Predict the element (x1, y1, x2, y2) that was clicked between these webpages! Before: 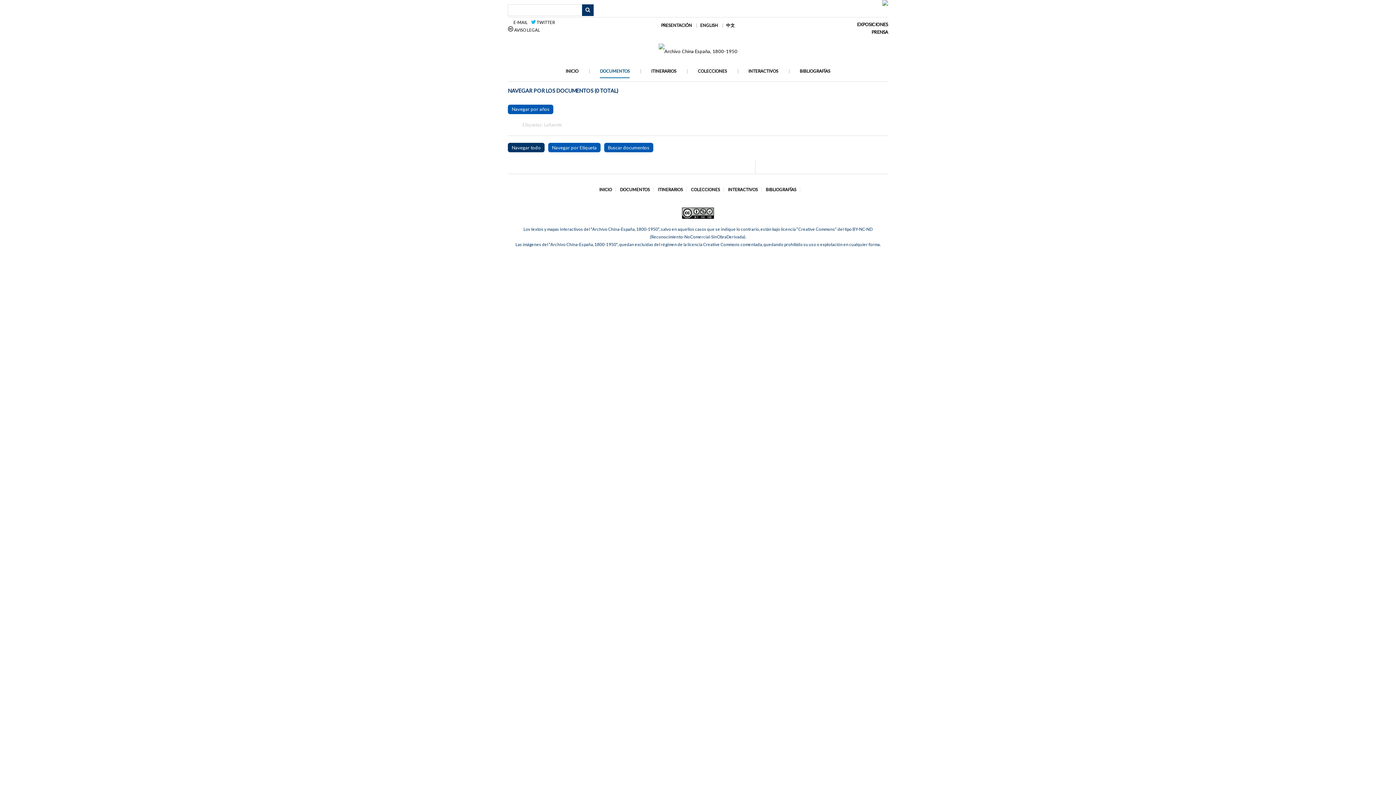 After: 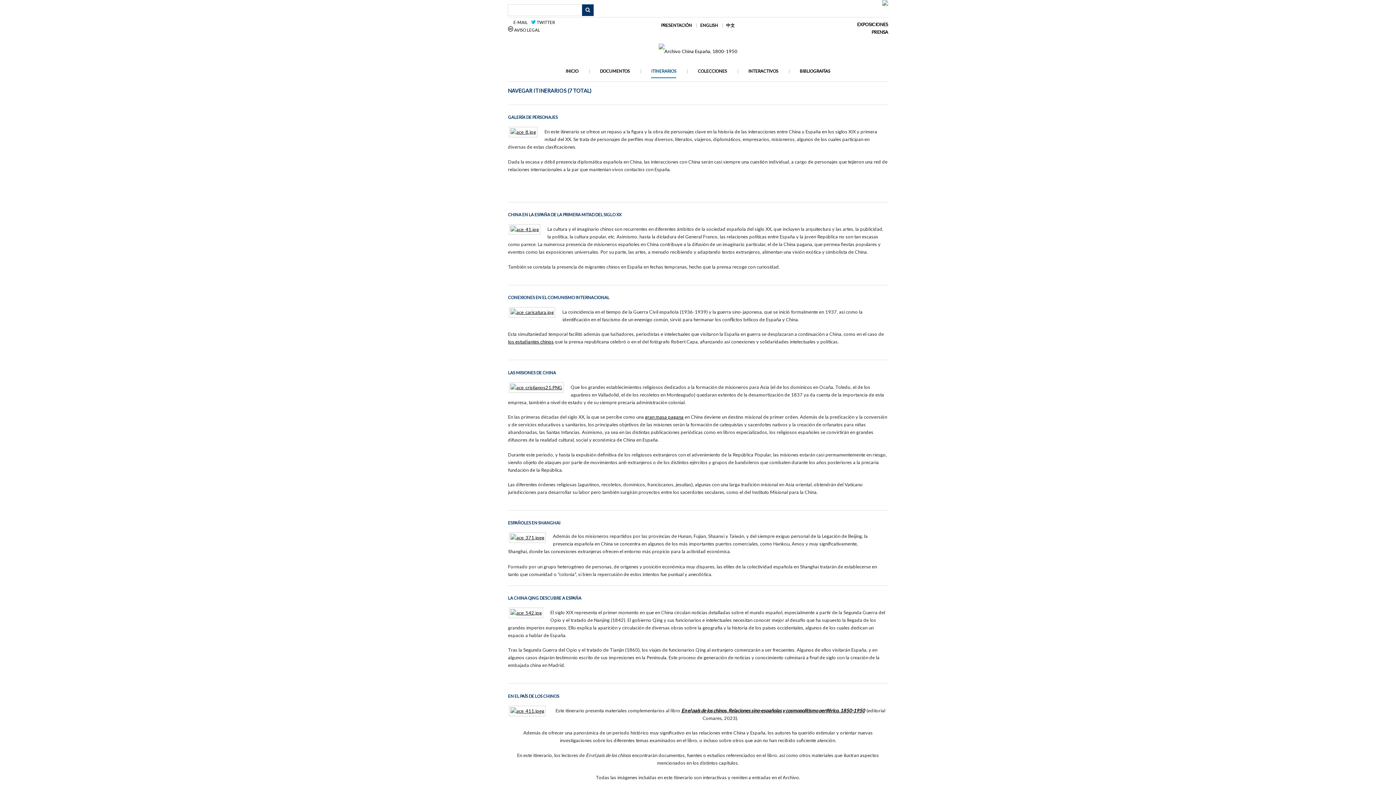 Action: bbox: (651, 67, 676, 74) label: ITINERARIOS